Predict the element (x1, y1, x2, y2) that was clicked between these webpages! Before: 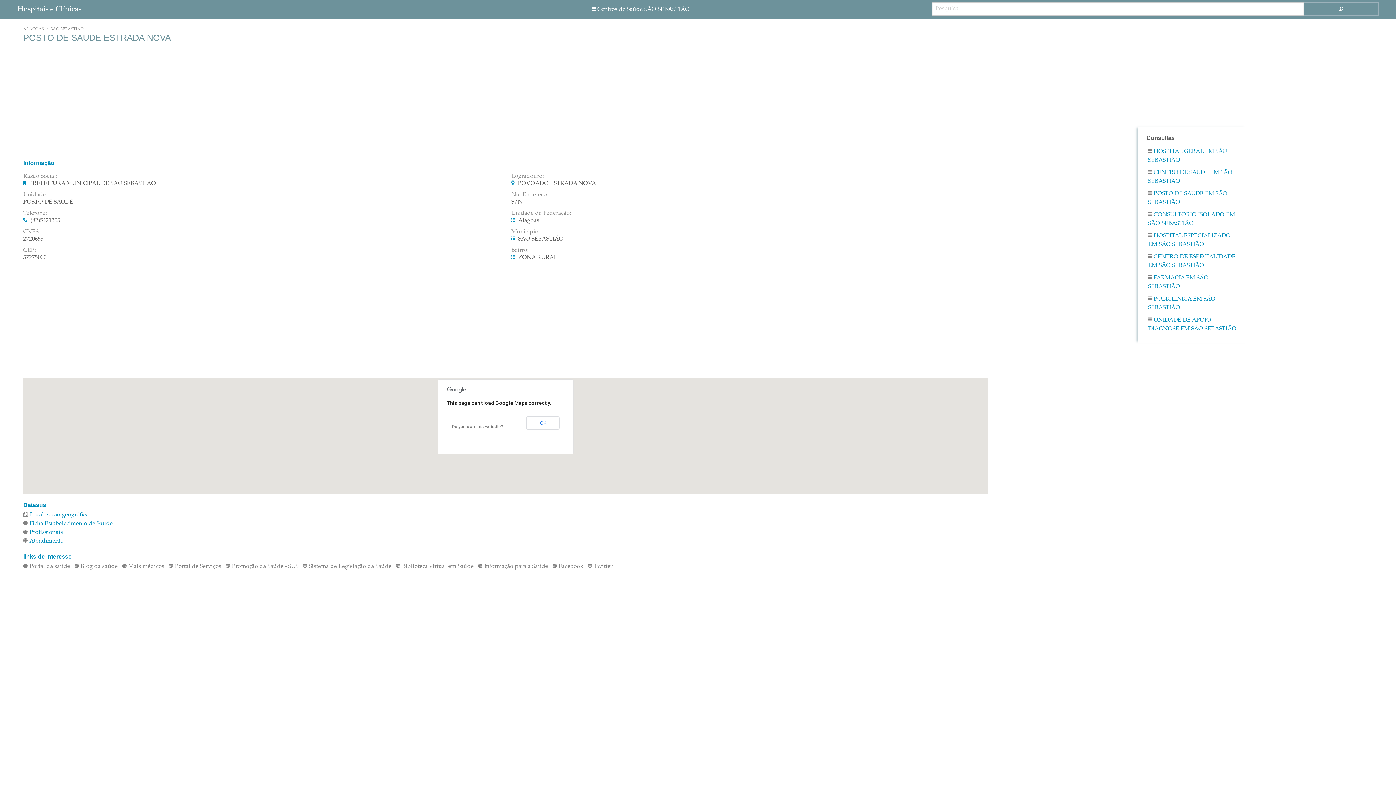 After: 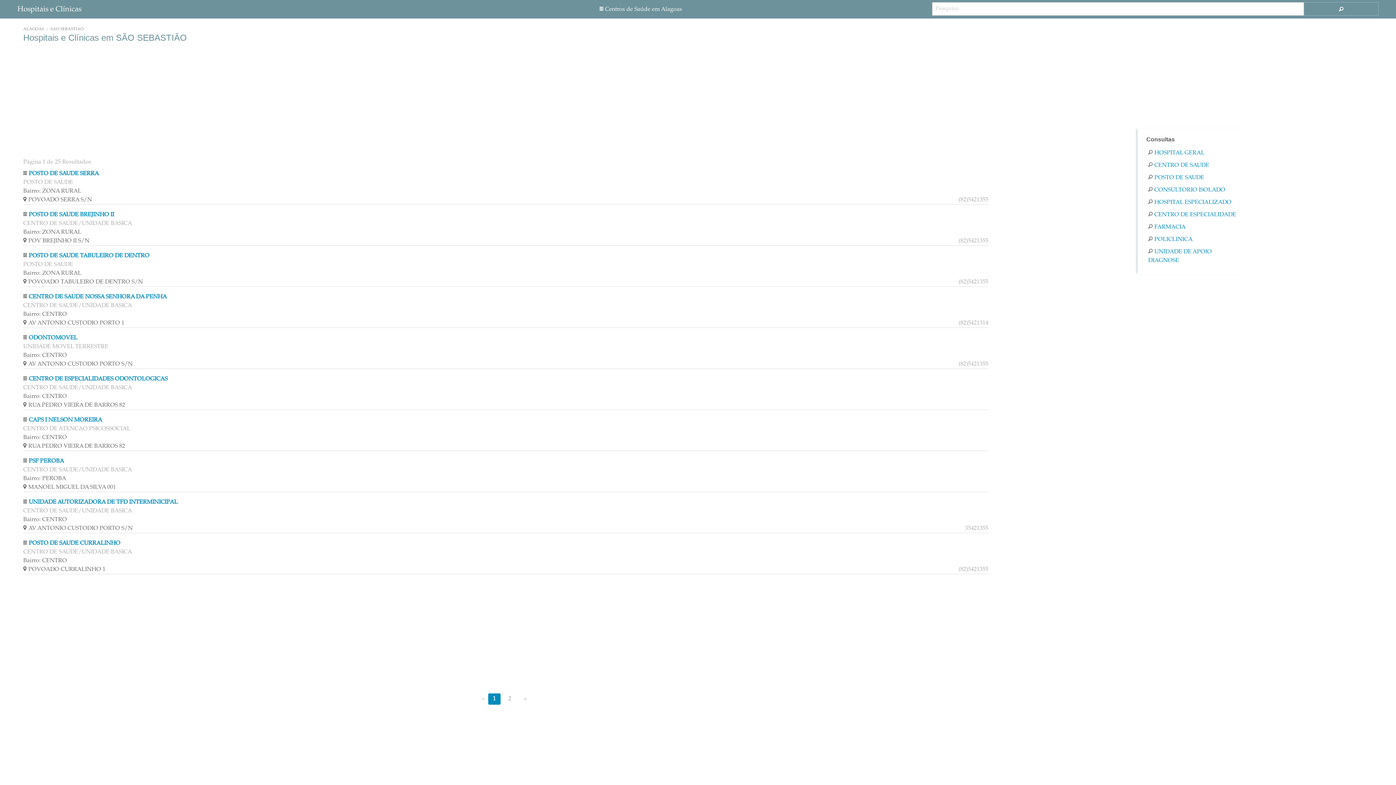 Action: label: SÃO SEBASTIÃO bbox: (50, 27, 83, 31)